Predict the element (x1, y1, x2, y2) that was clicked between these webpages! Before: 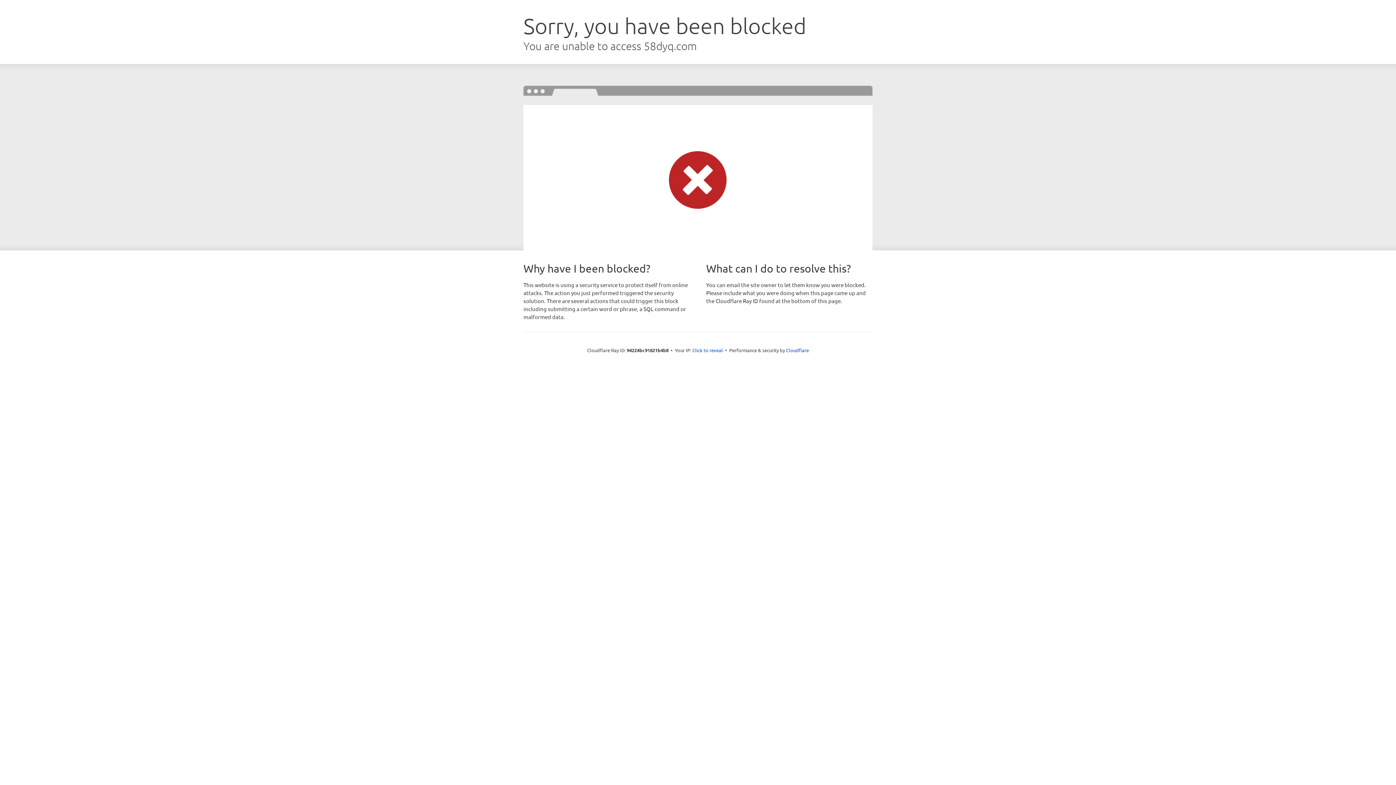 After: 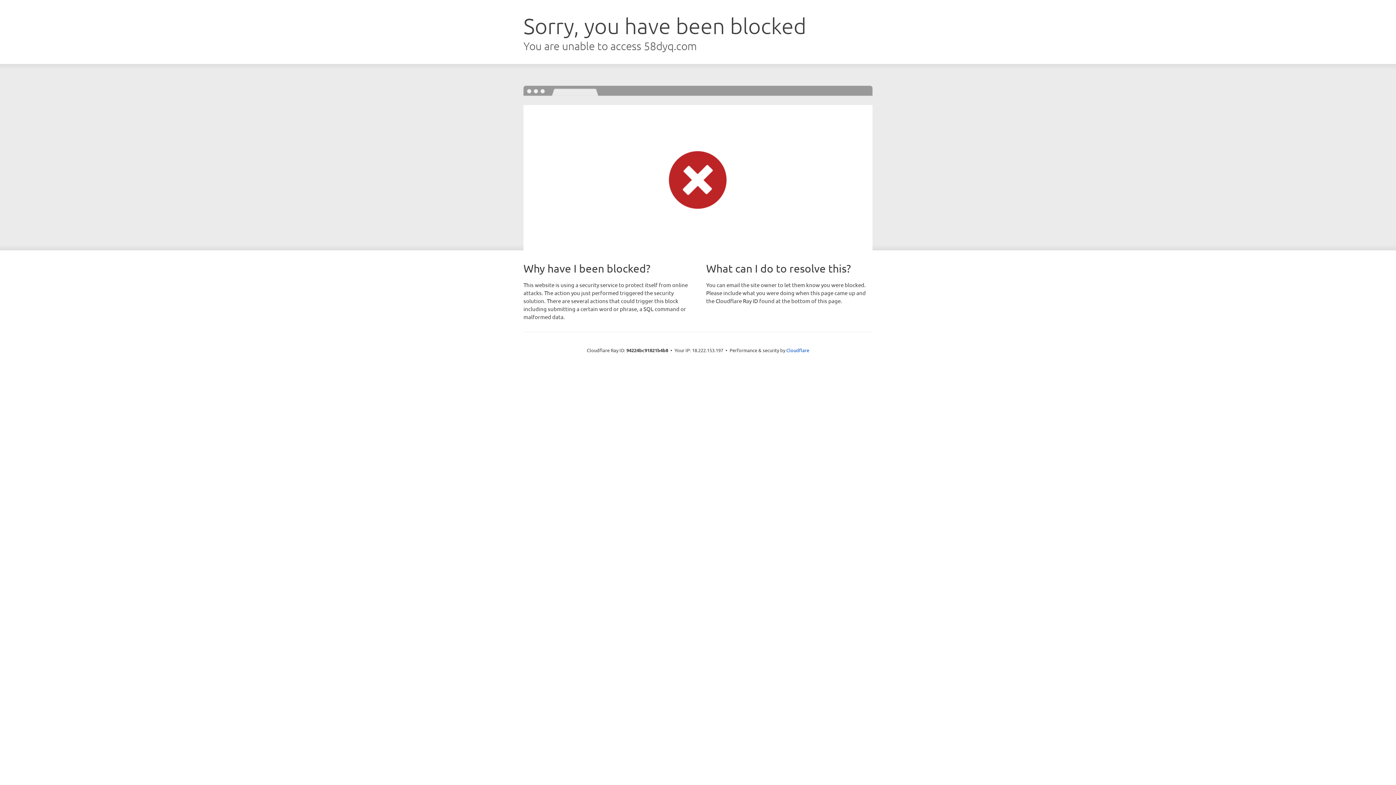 Action: label: Click to reveal bbox: (692, 346, 723, 353)